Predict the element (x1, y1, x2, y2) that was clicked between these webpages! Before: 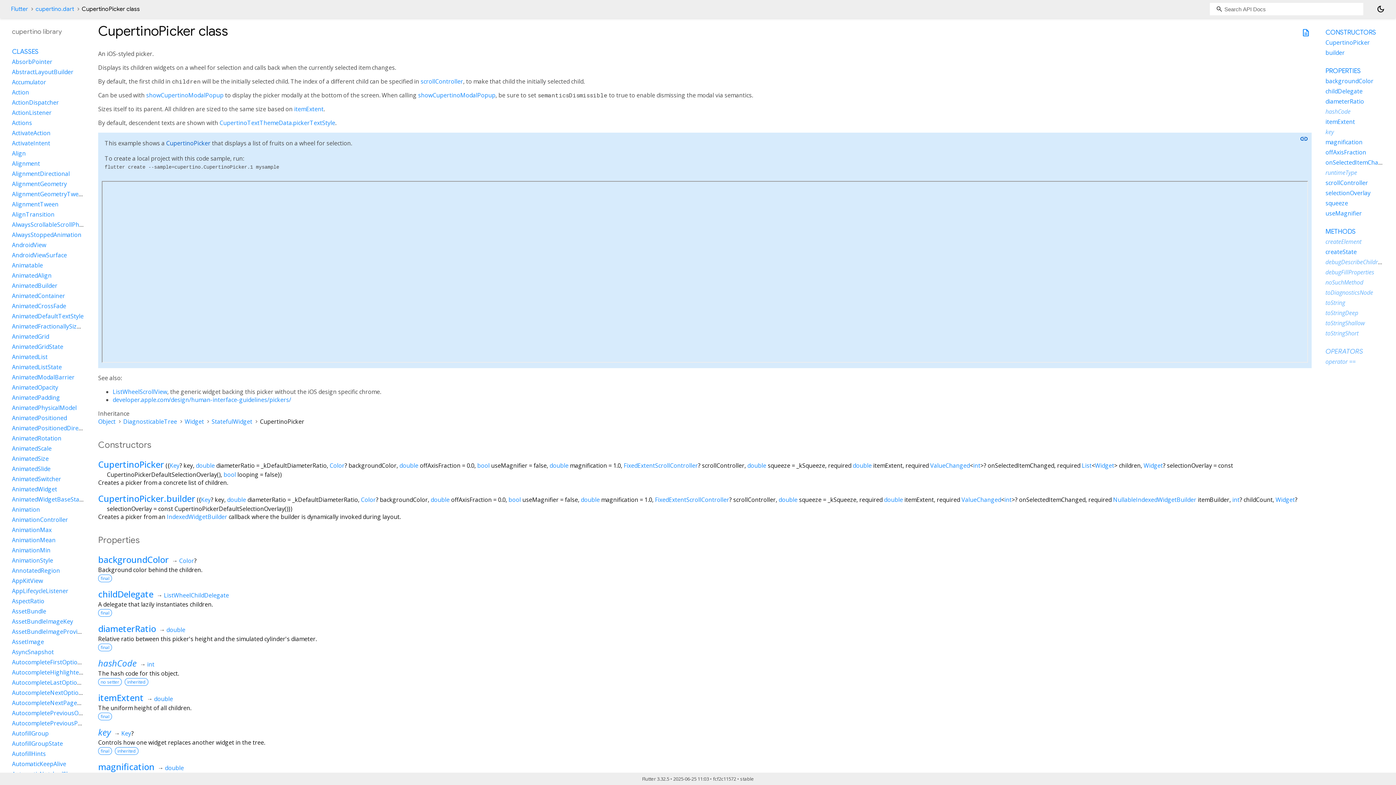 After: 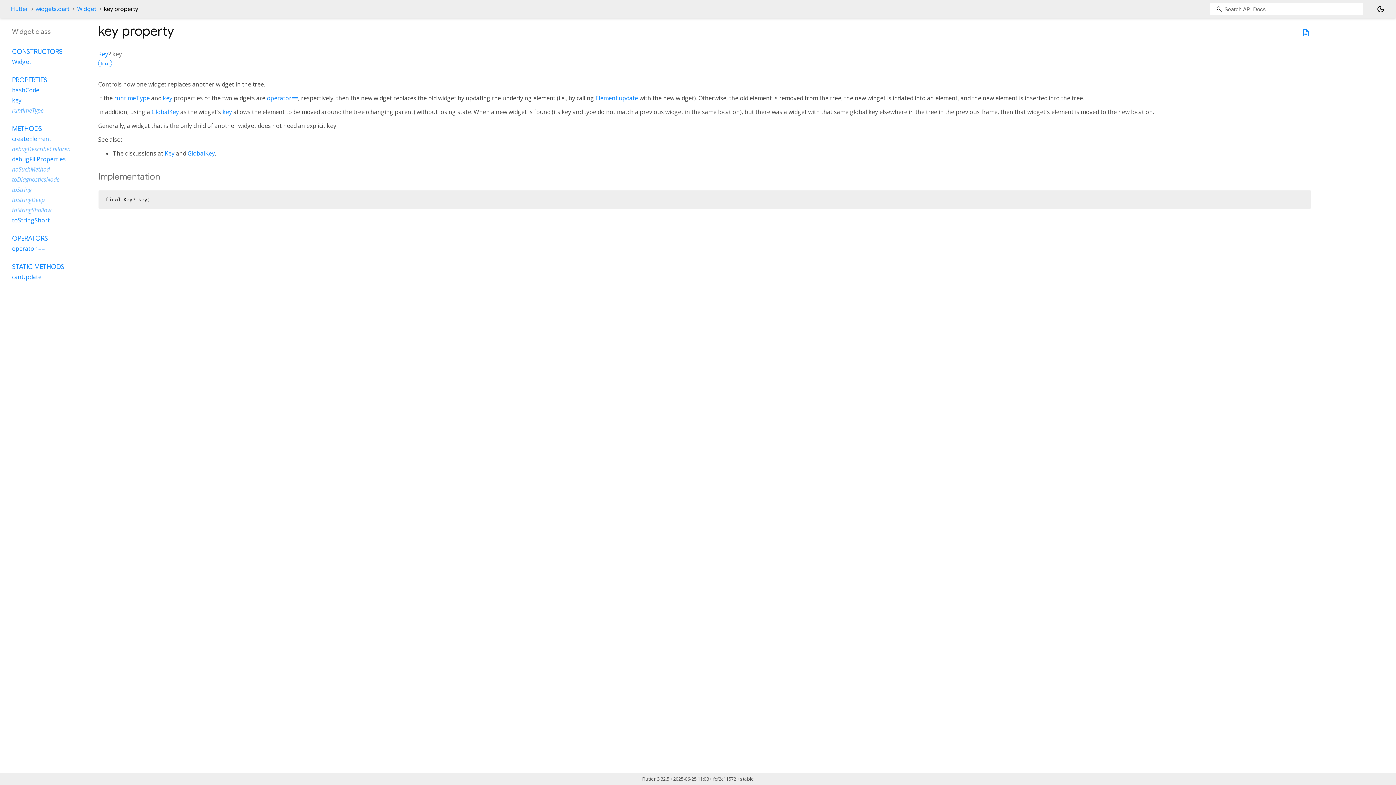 Action: bbox: (98, 726, 110, 738) label: key